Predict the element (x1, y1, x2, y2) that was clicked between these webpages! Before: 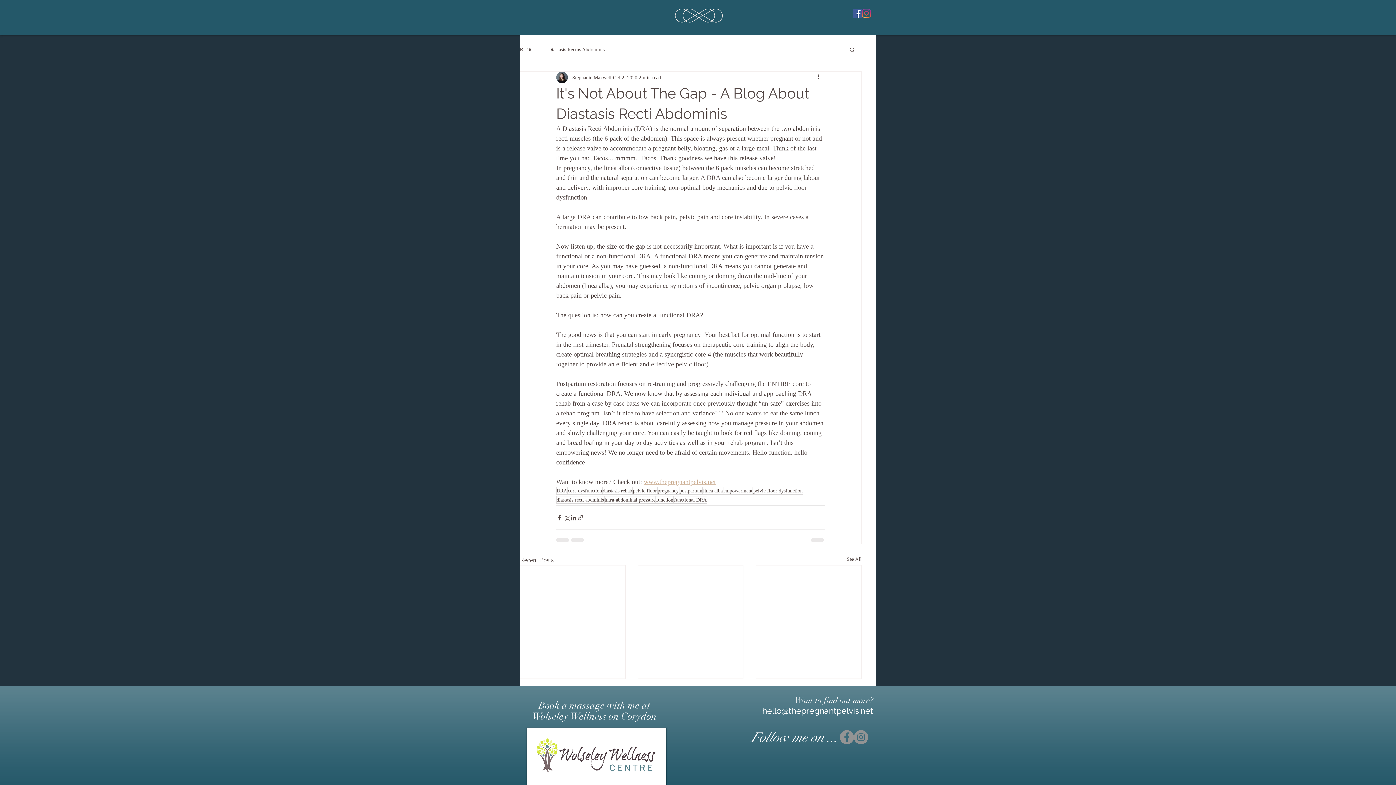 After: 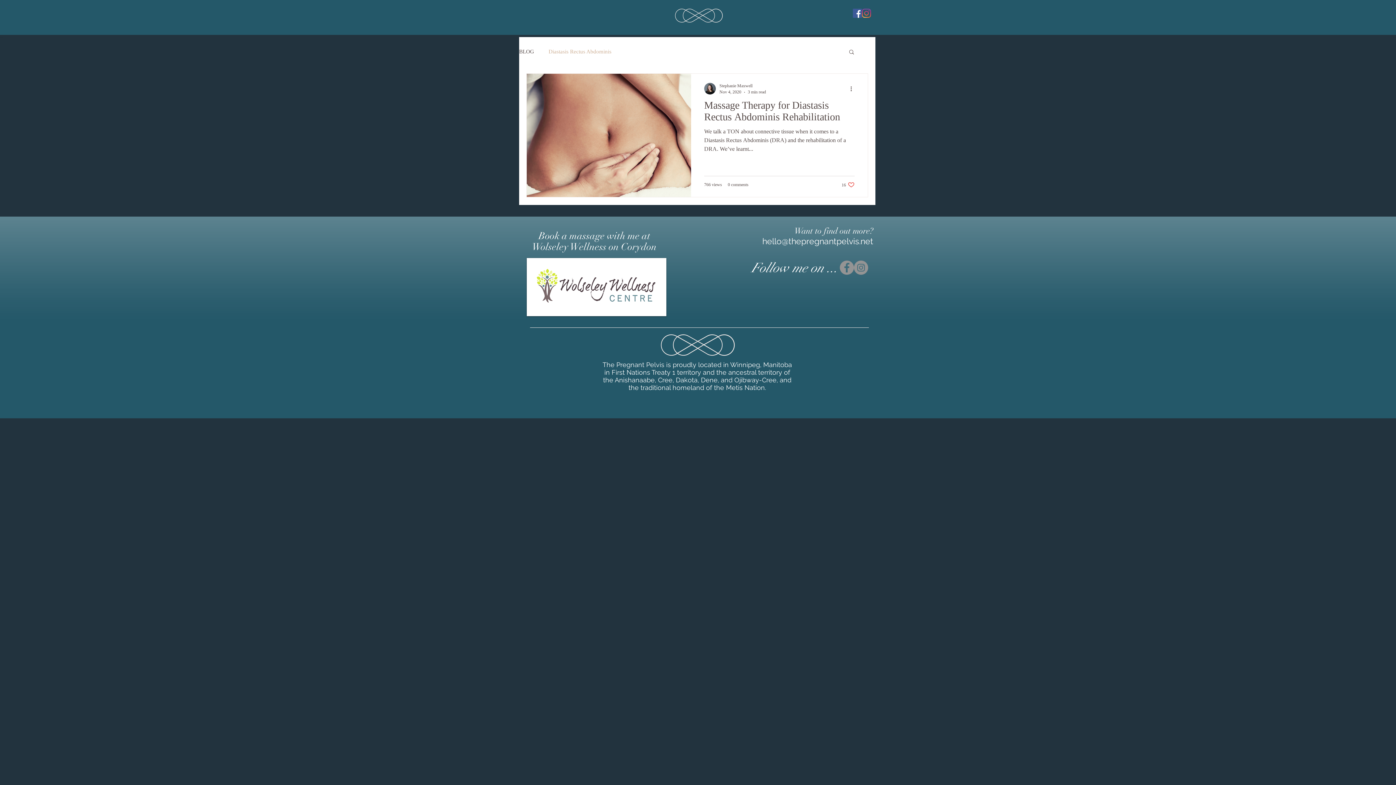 Action: bbox: (548, 46, 604, 52) label: Diastasis Rectus Abdominis